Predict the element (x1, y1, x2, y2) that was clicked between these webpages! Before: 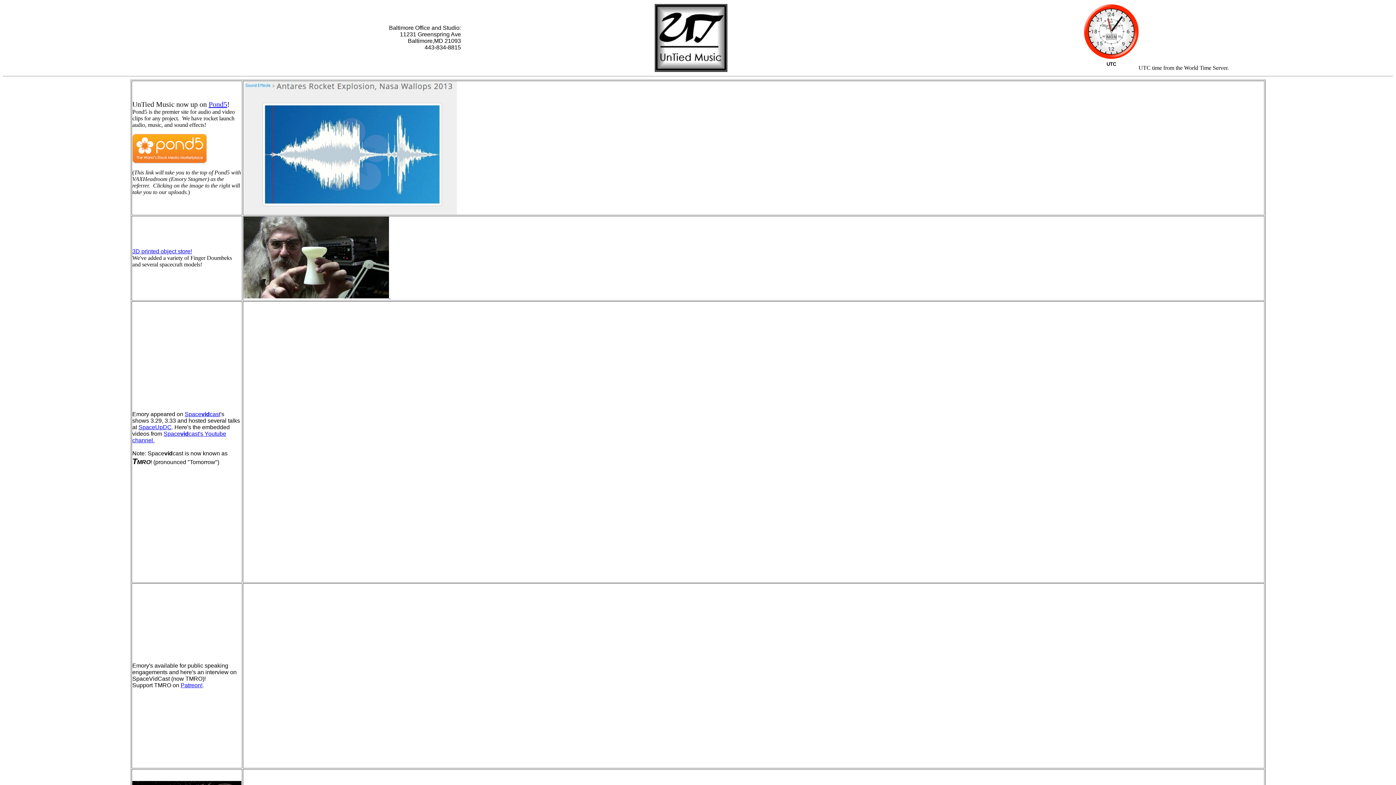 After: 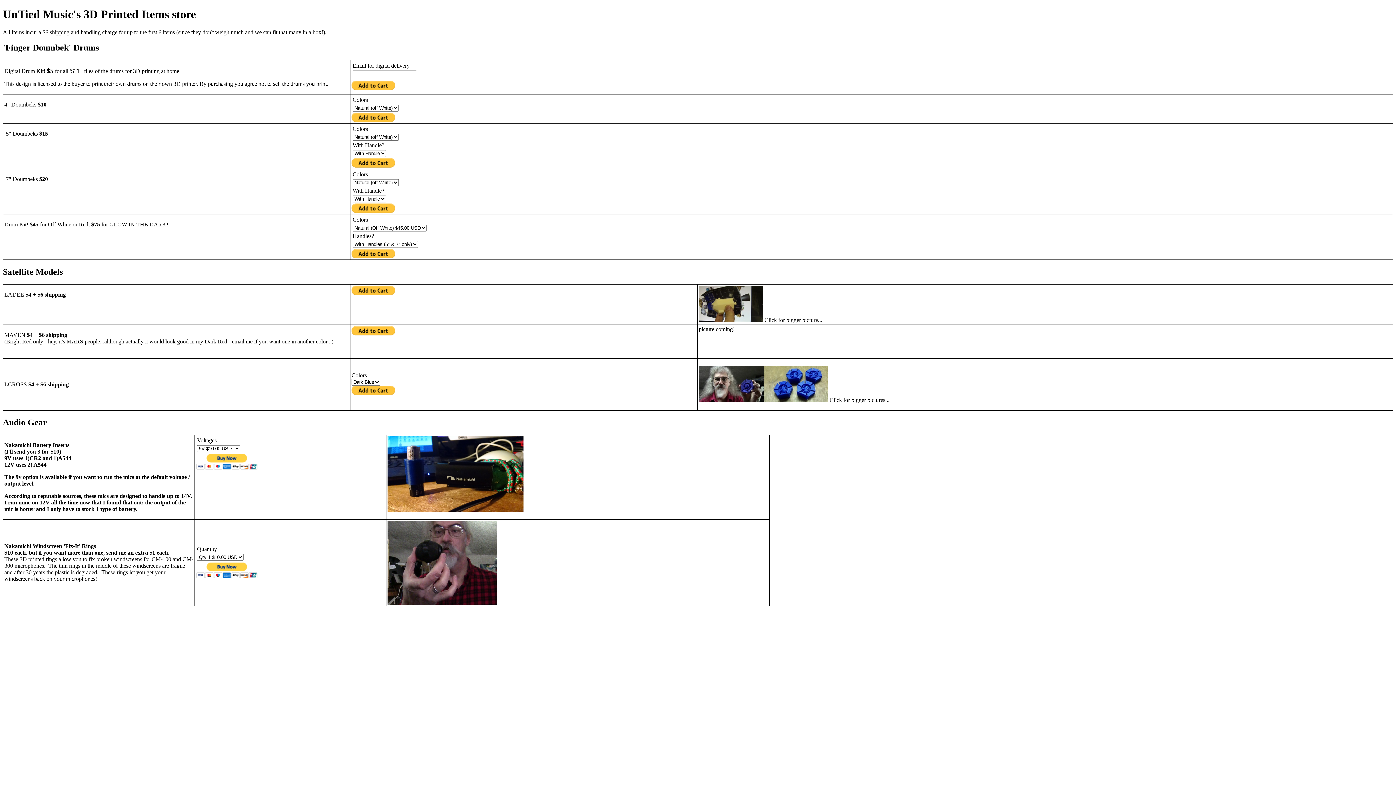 Action: bbox: (132, 248, 192, 254) label: 3D printed object store!